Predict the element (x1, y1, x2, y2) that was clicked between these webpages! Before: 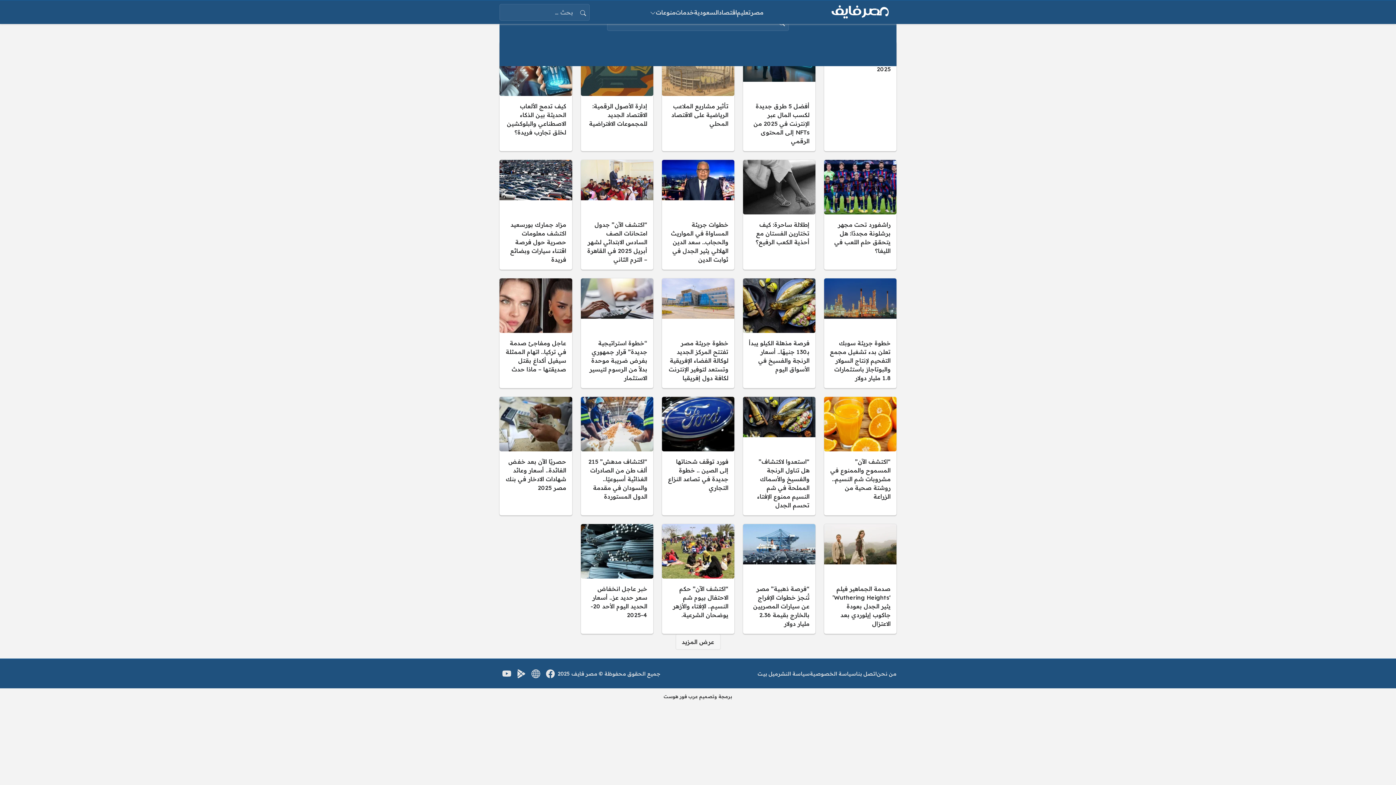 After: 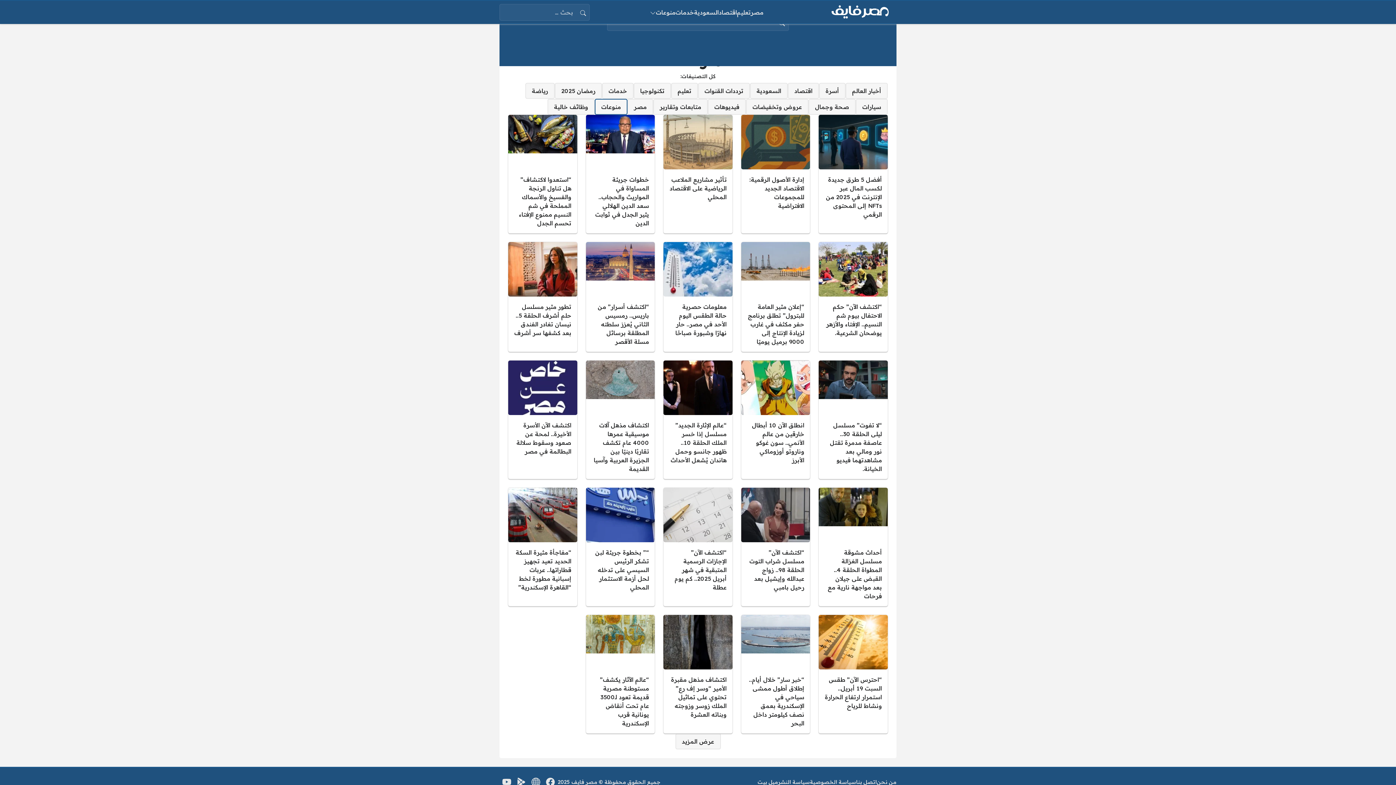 Action: bbox: (650, 8, 675, 16) label: منوعات